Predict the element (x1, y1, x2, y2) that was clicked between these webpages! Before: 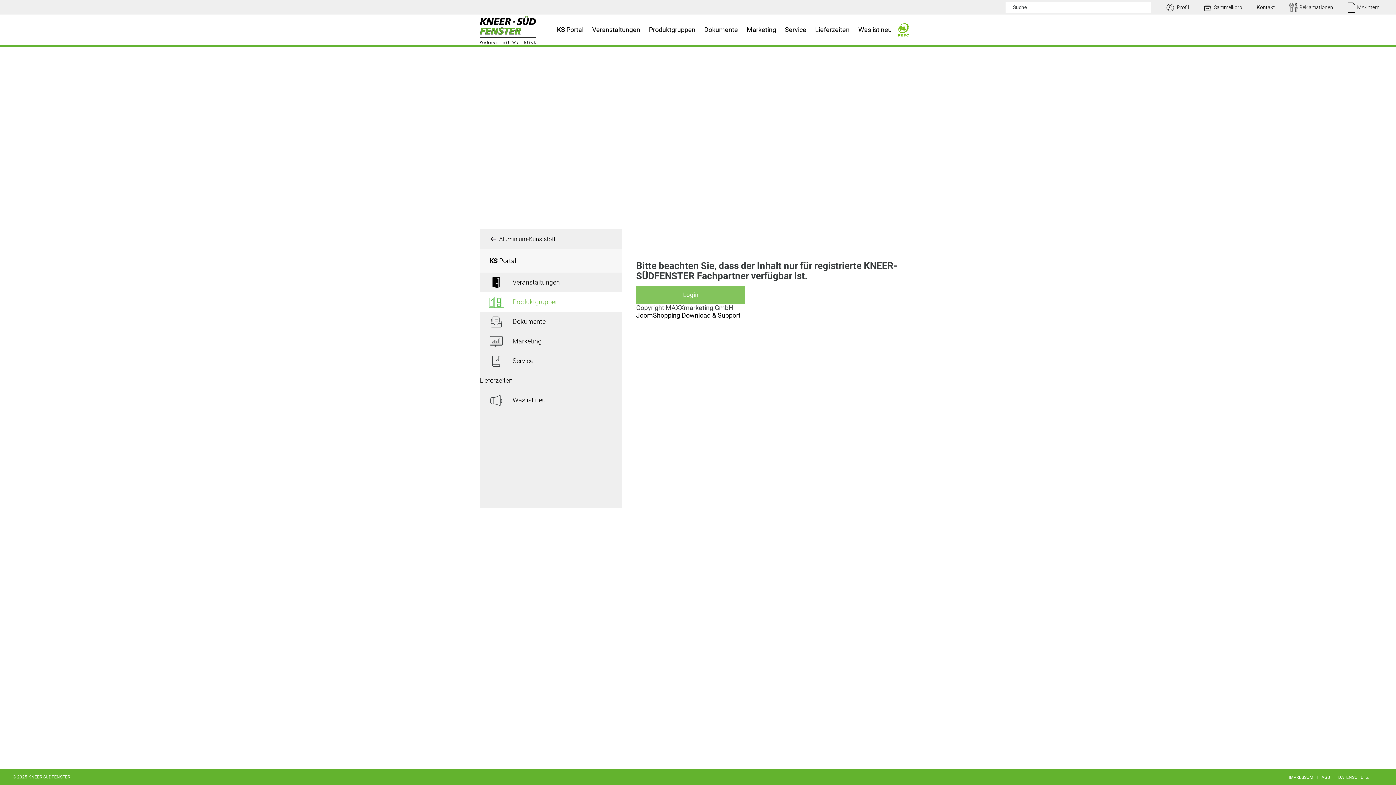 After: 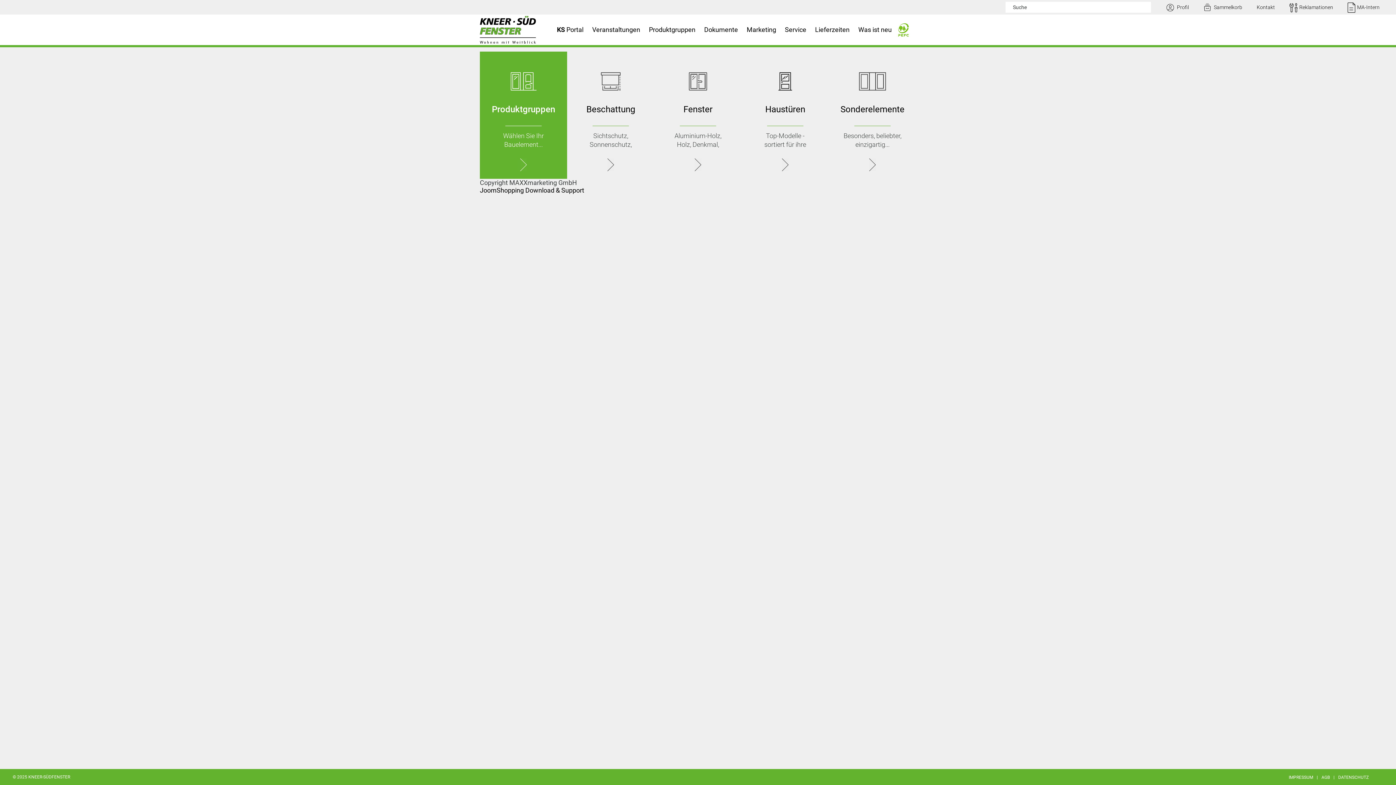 Action: label: Produktgruppen bbox: (644, 14, 700, 45)